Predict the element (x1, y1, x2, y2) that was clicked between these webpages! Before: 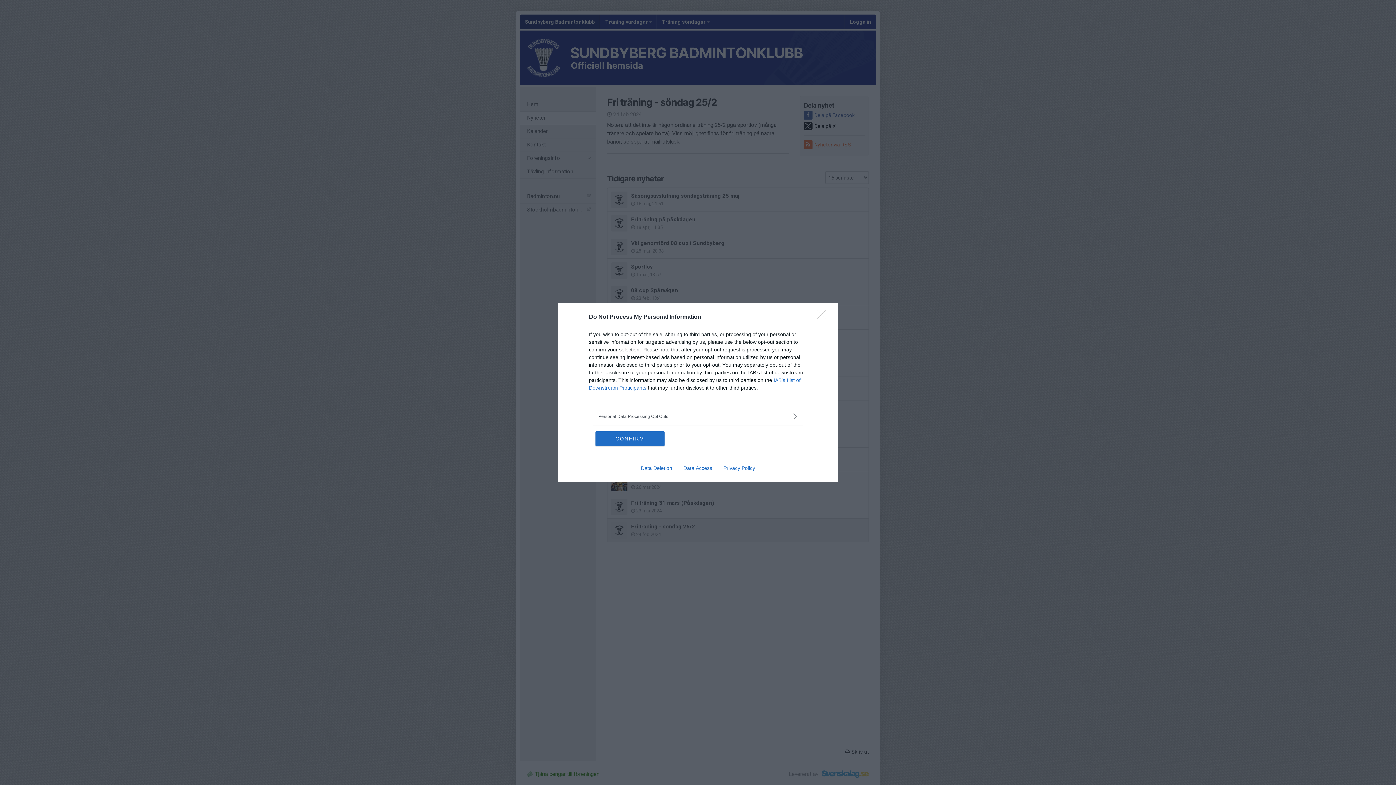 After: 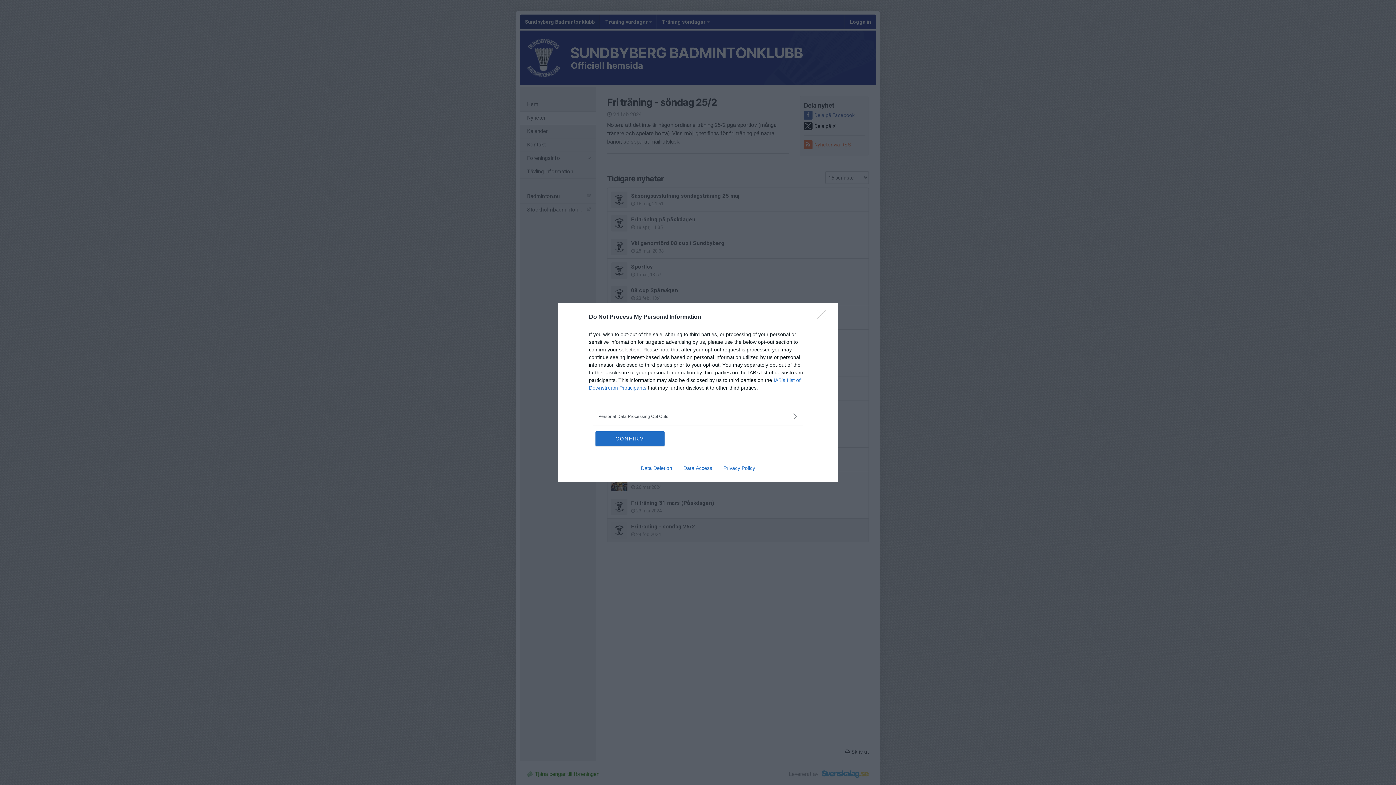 Action: label: Data Deletion bbox: (635, 465, 677, 471)